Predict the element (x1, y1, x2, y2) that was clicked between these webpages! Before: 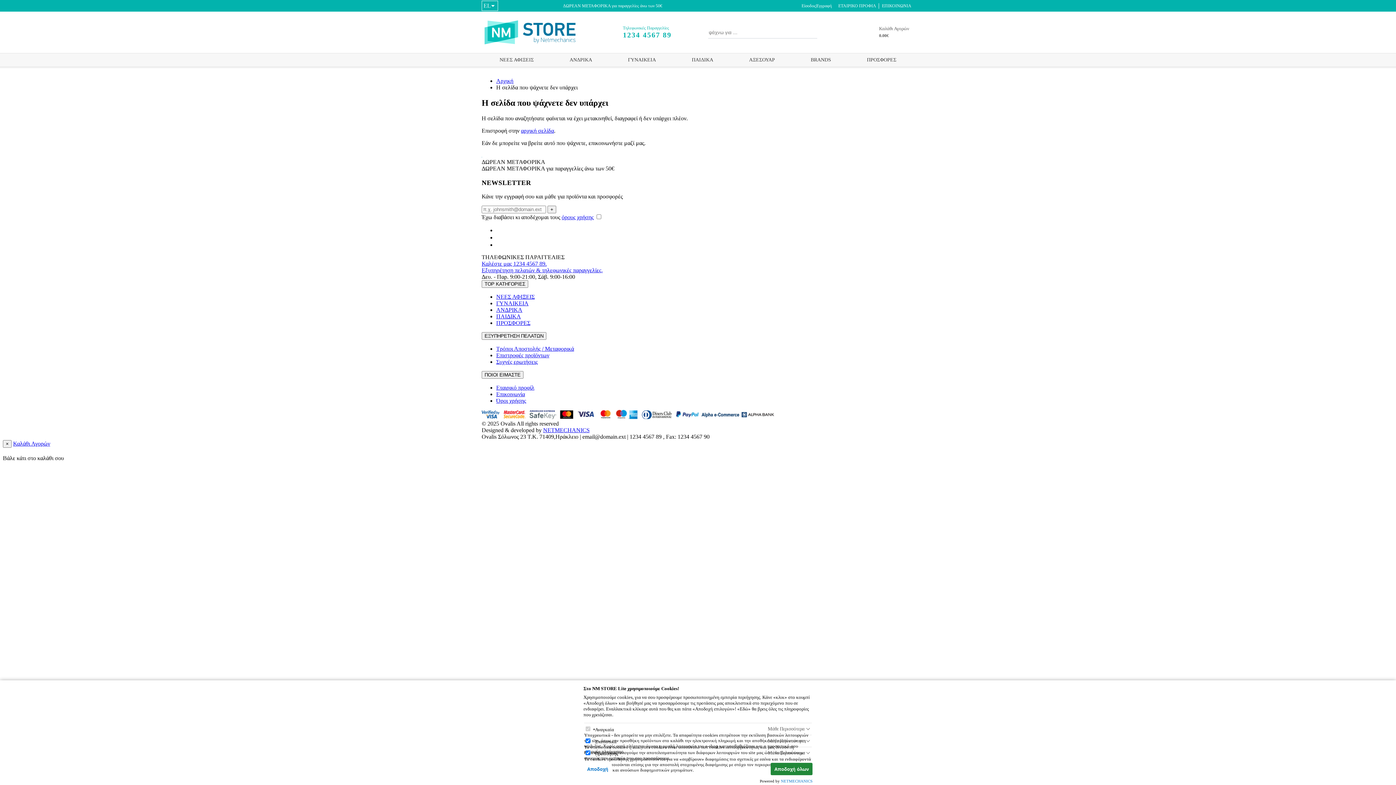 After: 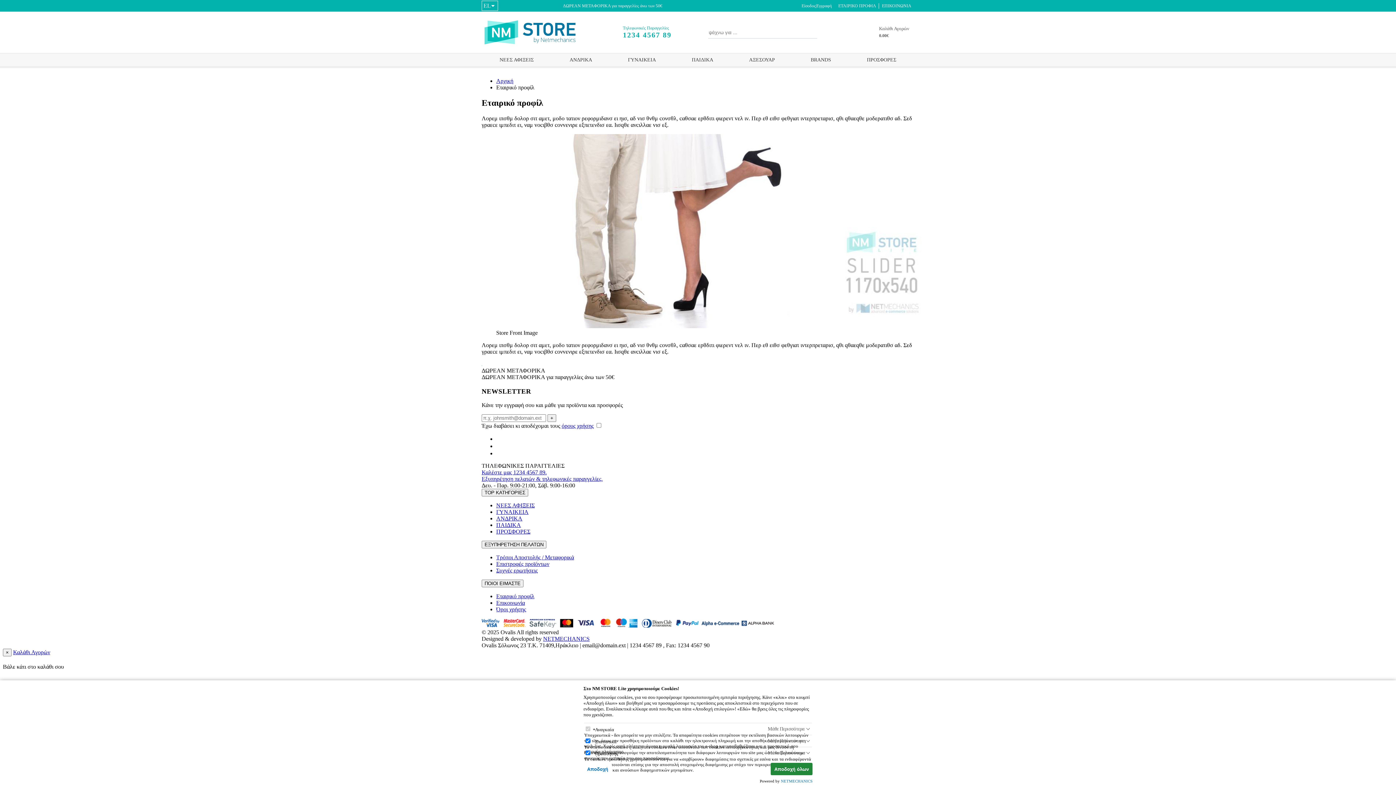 Action: bbox: (835, 0, 879, 11) label: ΕΤΑΙΡΙΚΟ ΠΡΟΦΙΛ